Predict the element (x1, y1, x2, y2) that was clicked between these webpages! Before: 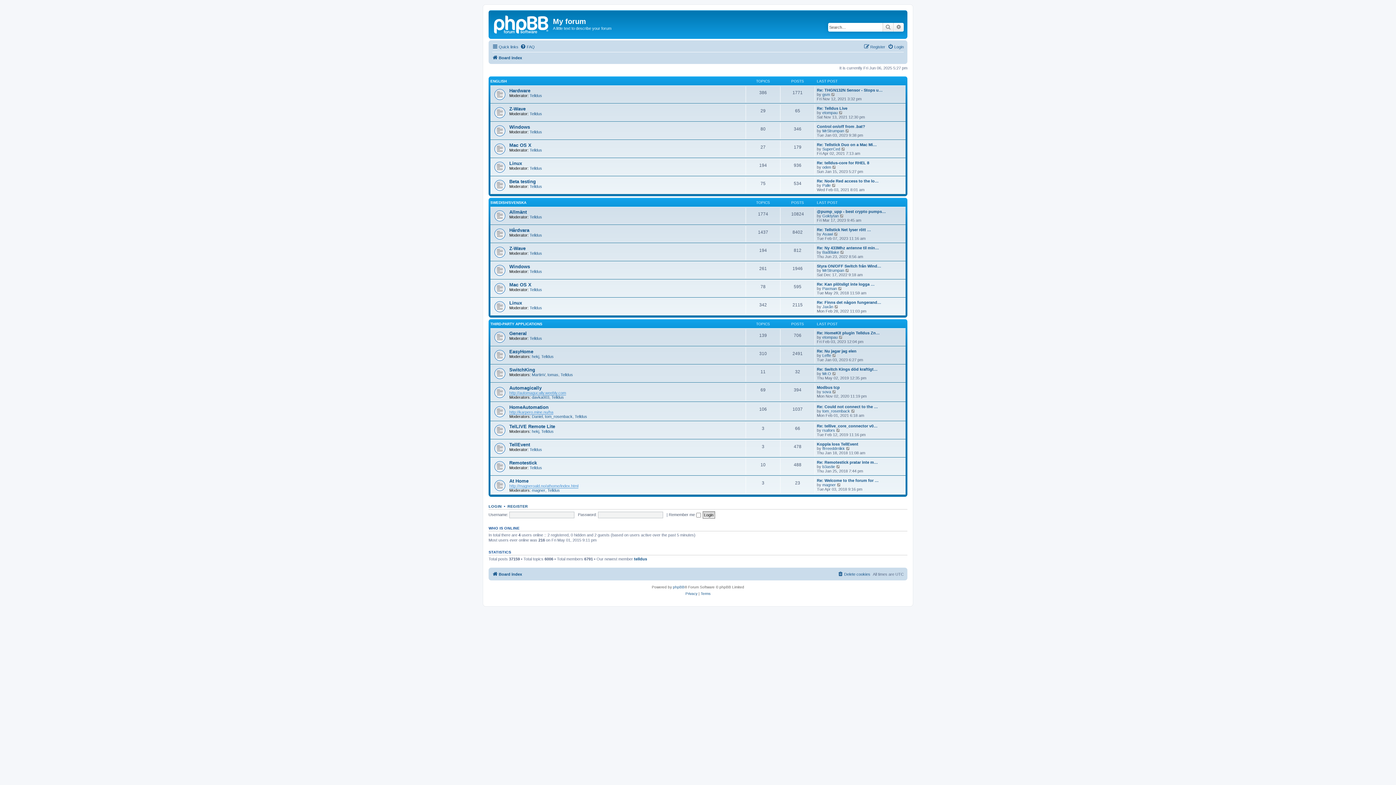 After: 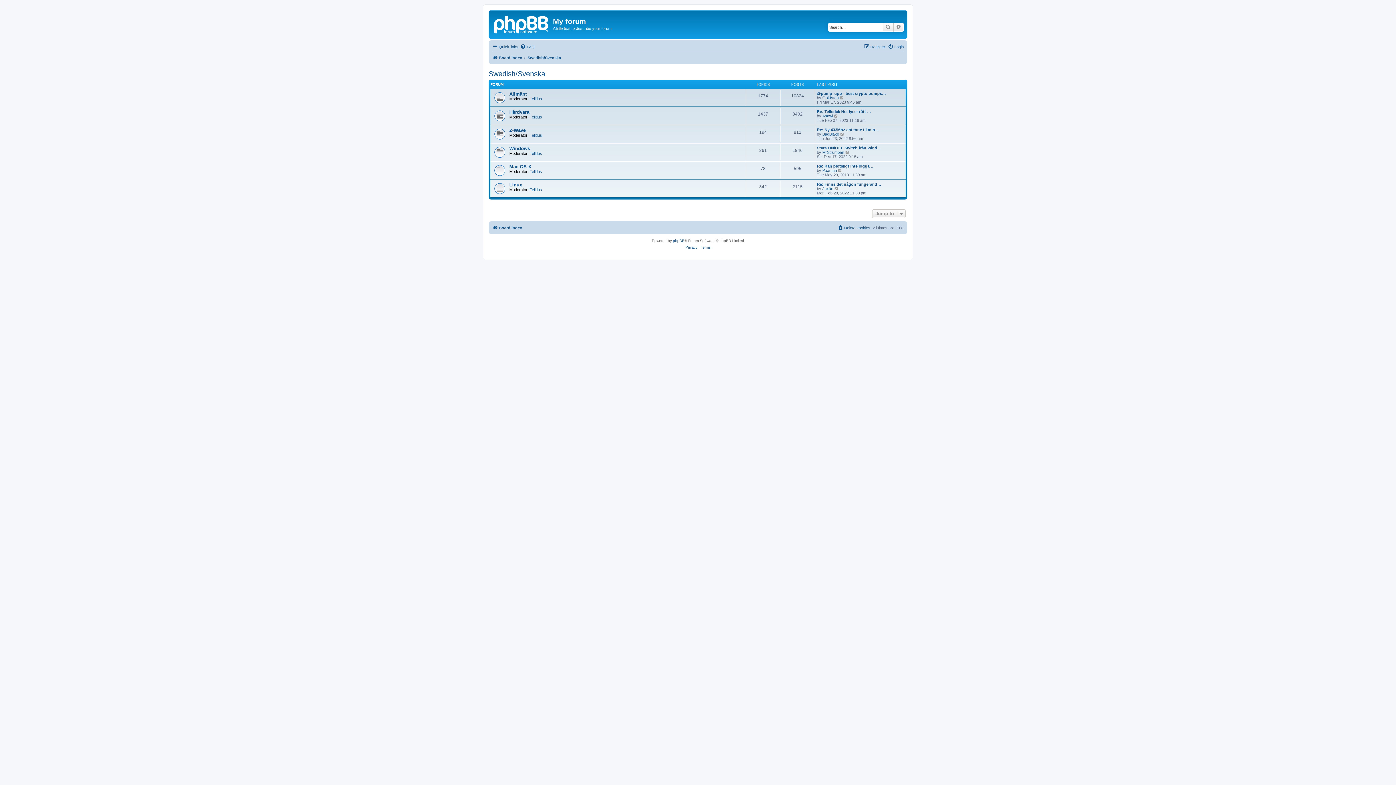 Action: label: SWEDISH/SVENSKA bbox: (490, 200, 526, 204)